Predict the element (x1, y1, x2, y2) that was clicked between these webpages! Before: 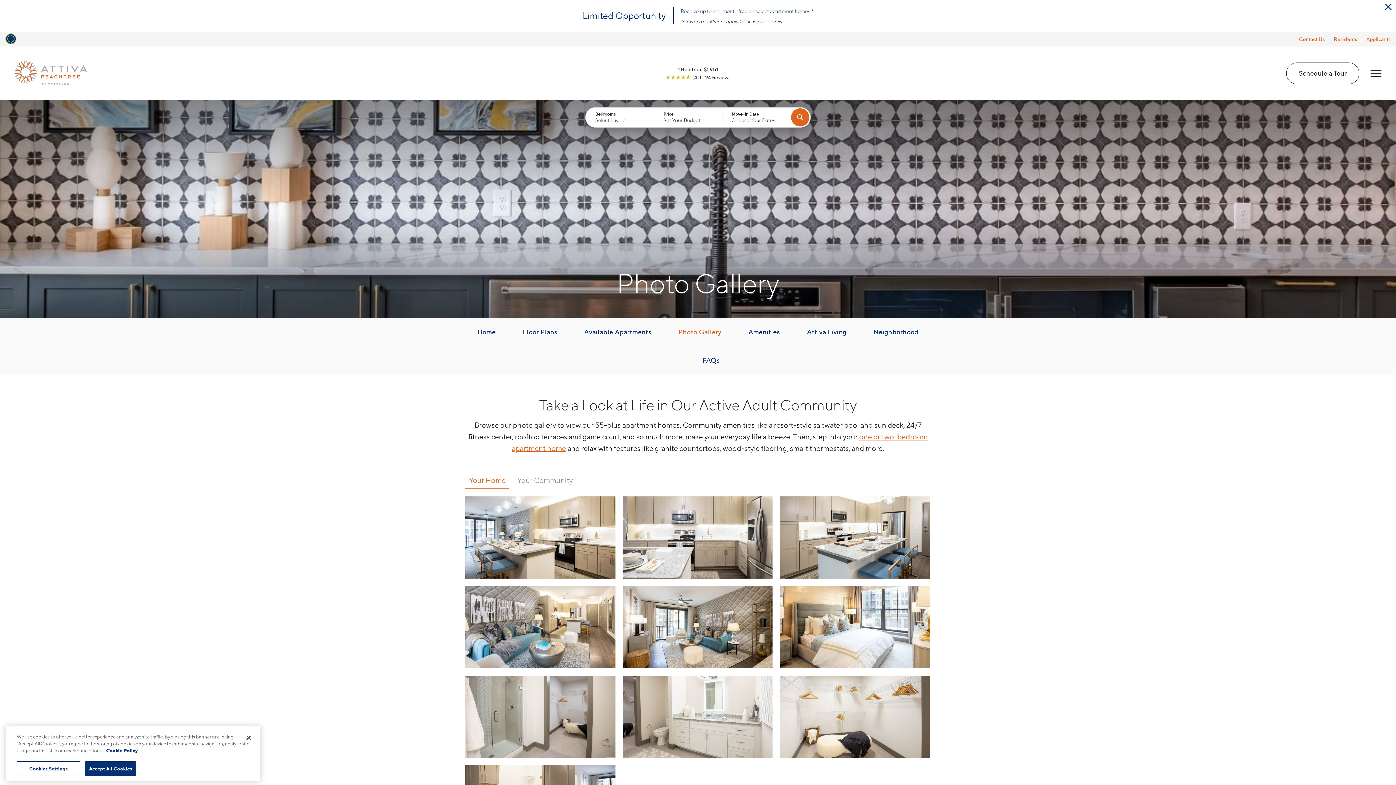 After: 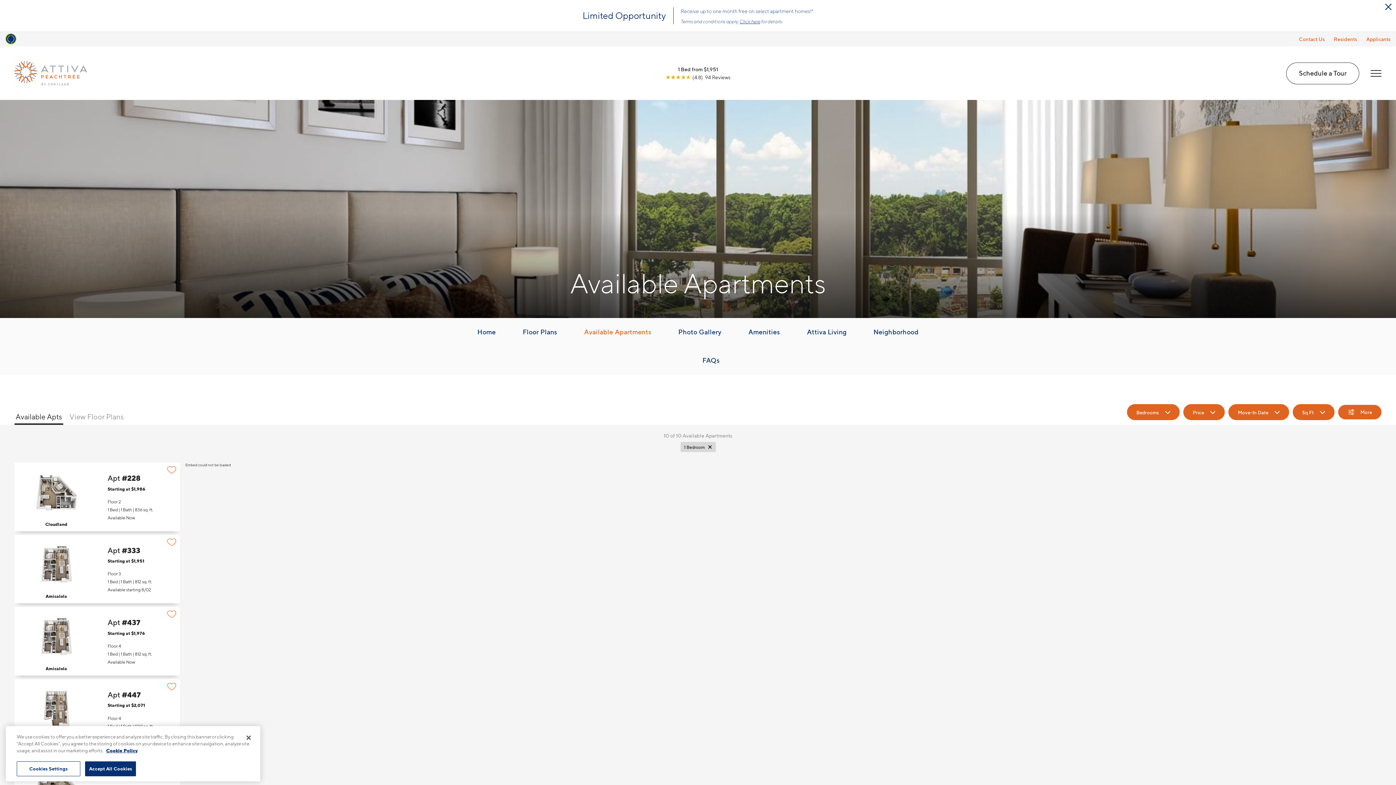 Action: bbox: (678, 66, 718, 72) label: 1 Bed from $1,951